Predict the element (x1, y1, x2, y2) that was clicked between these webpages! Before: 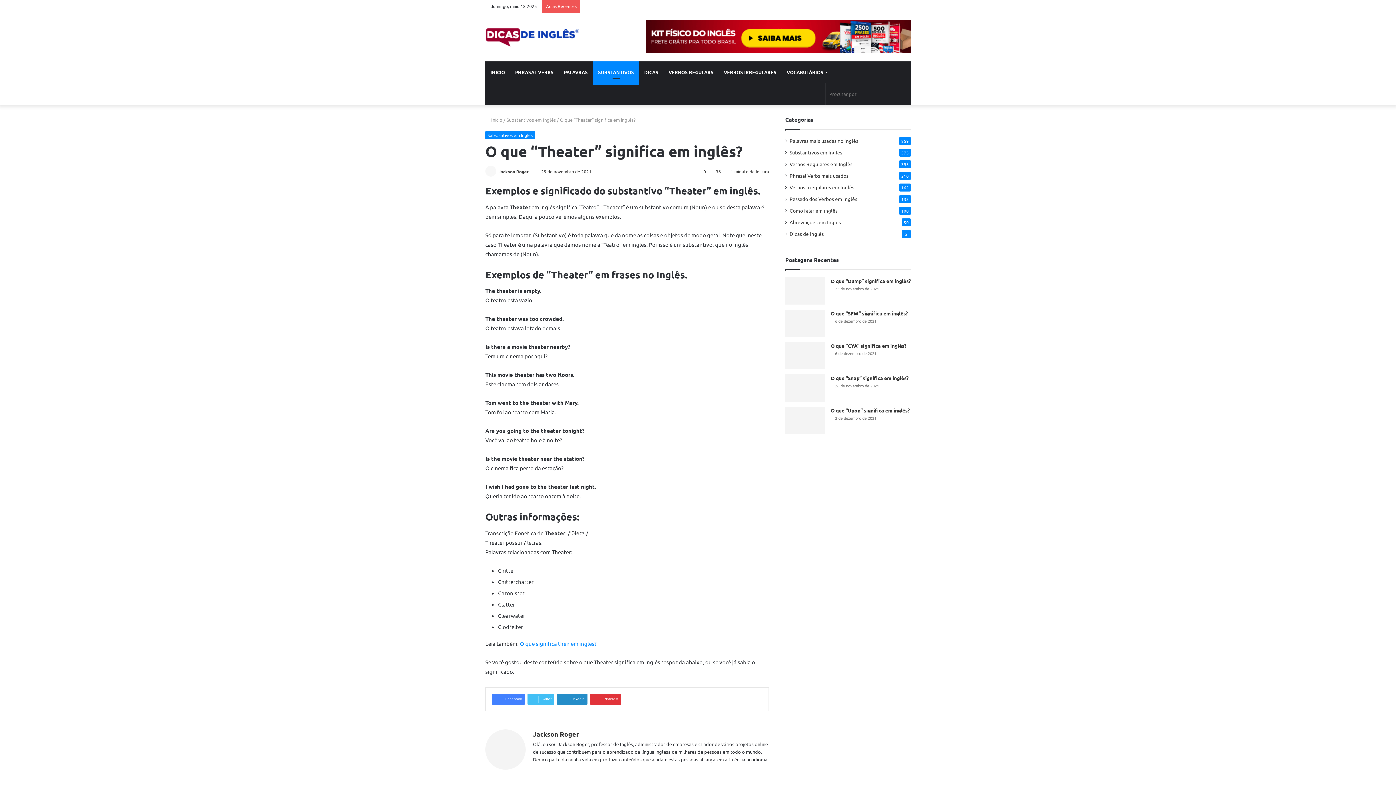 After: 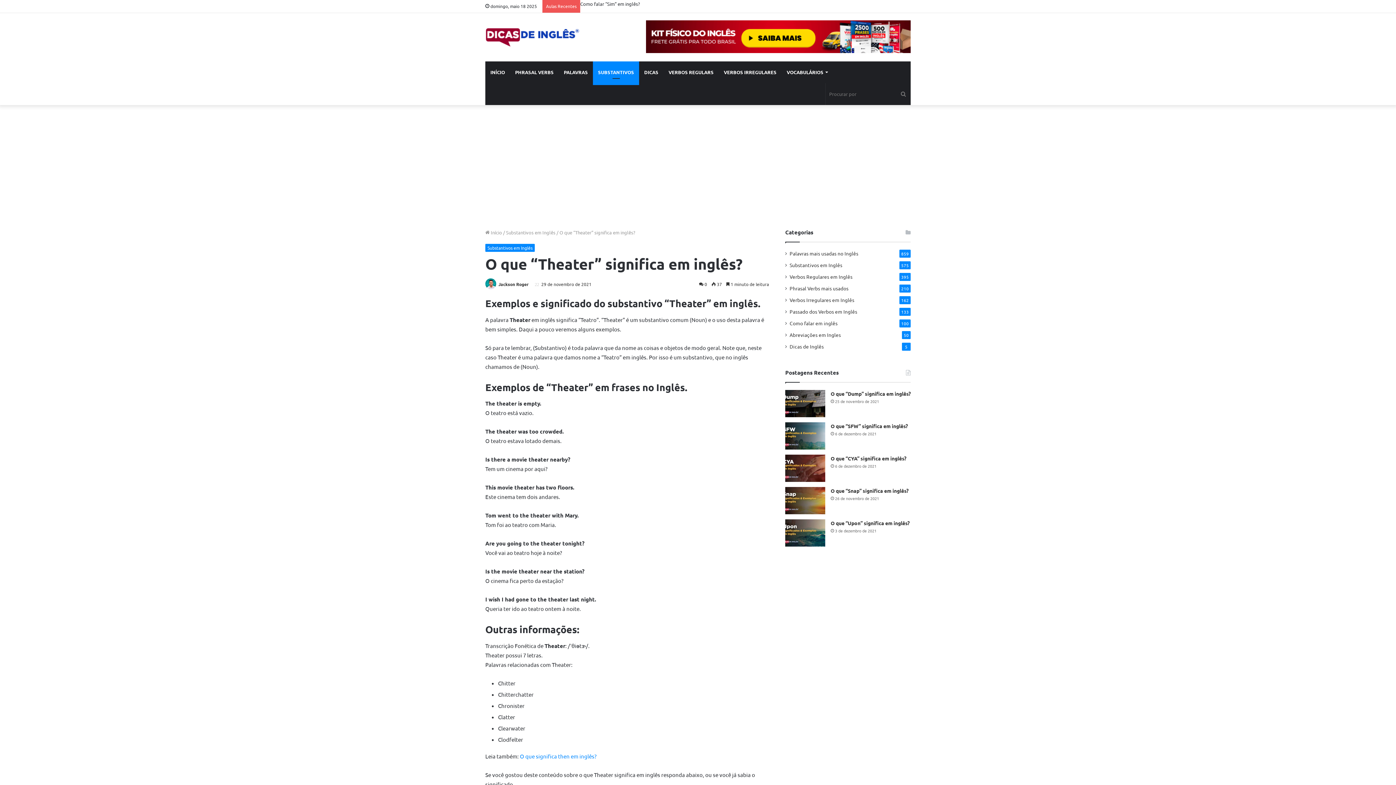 Action: bbox: (590, 694, 621, 705) label: Pinterest